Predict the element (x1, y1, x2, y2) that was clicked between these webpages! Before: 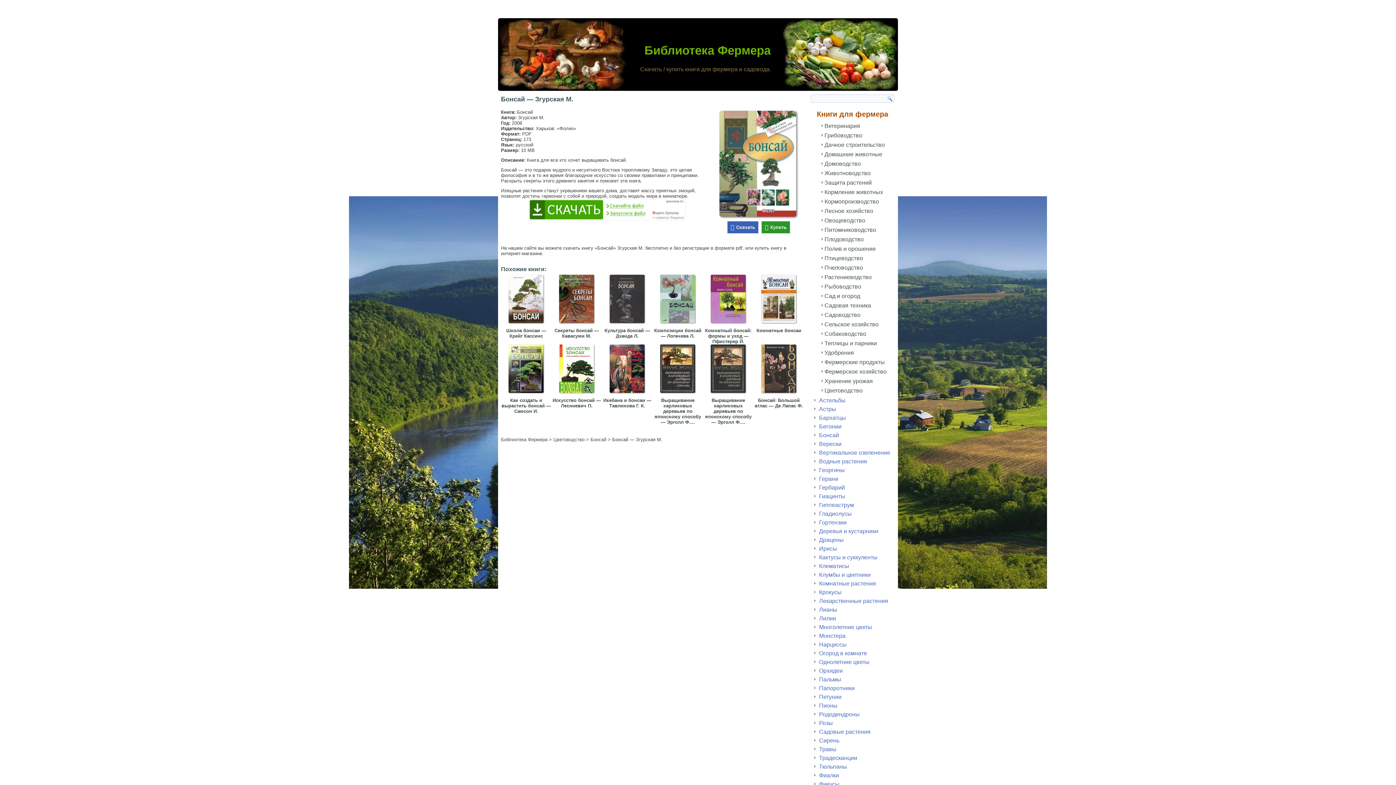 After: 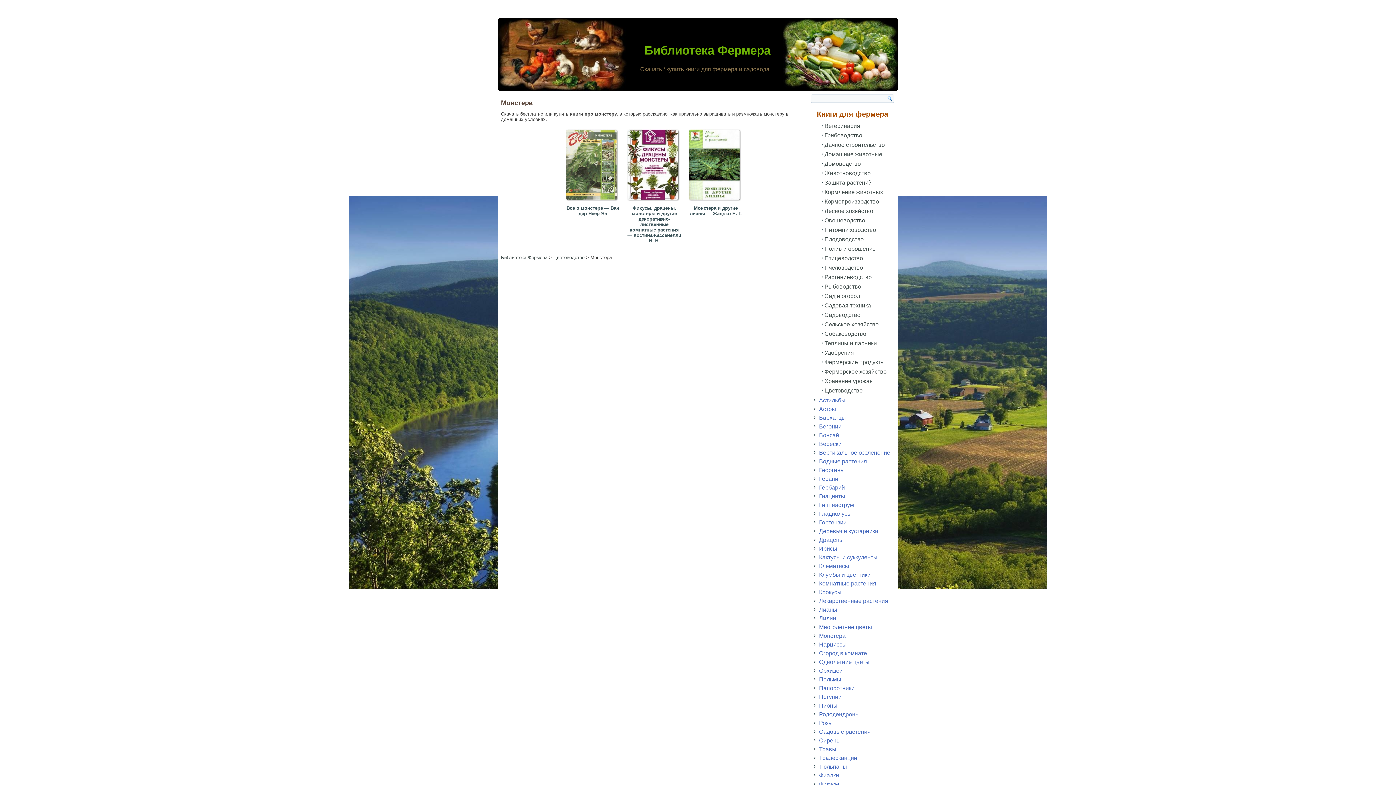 Action: bbox: (807, 632, 898, 640) label: Монстера